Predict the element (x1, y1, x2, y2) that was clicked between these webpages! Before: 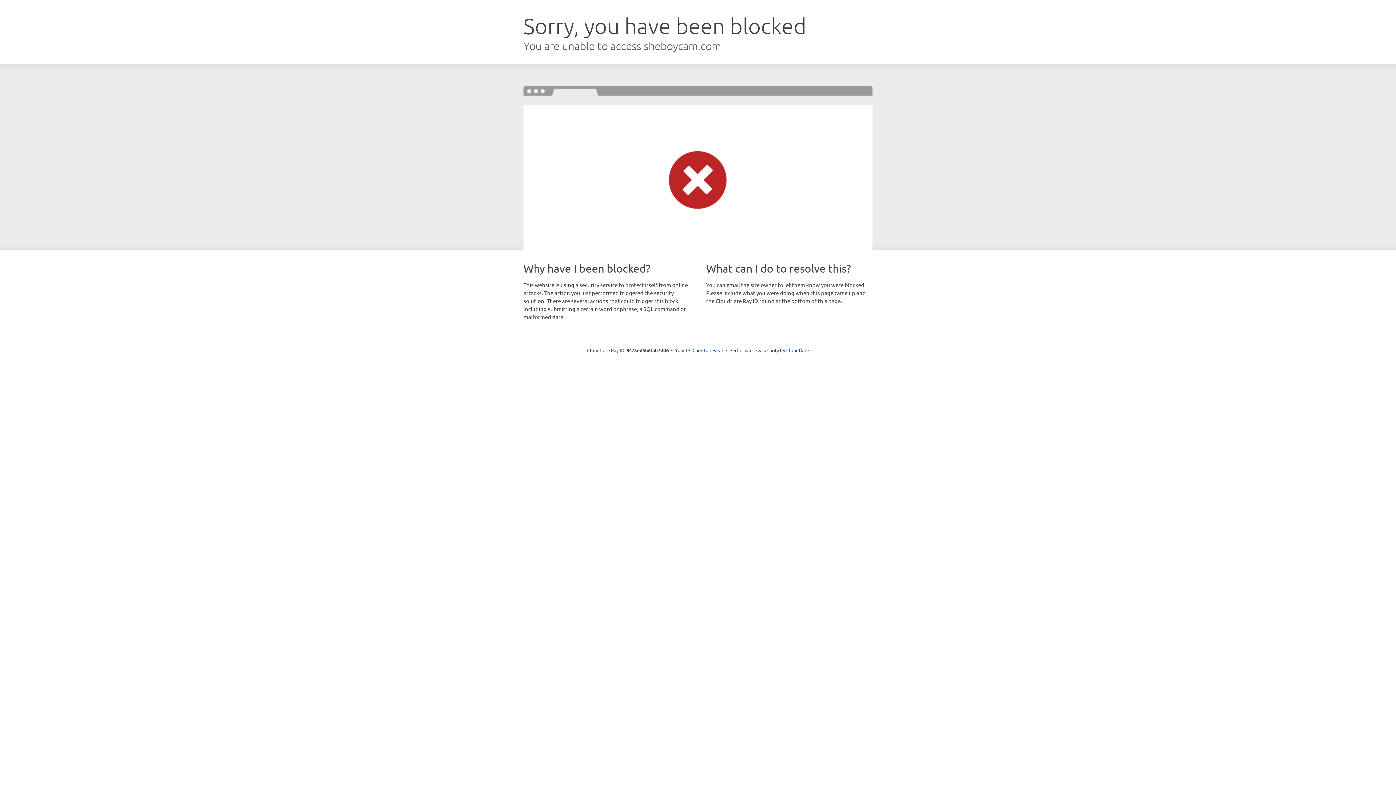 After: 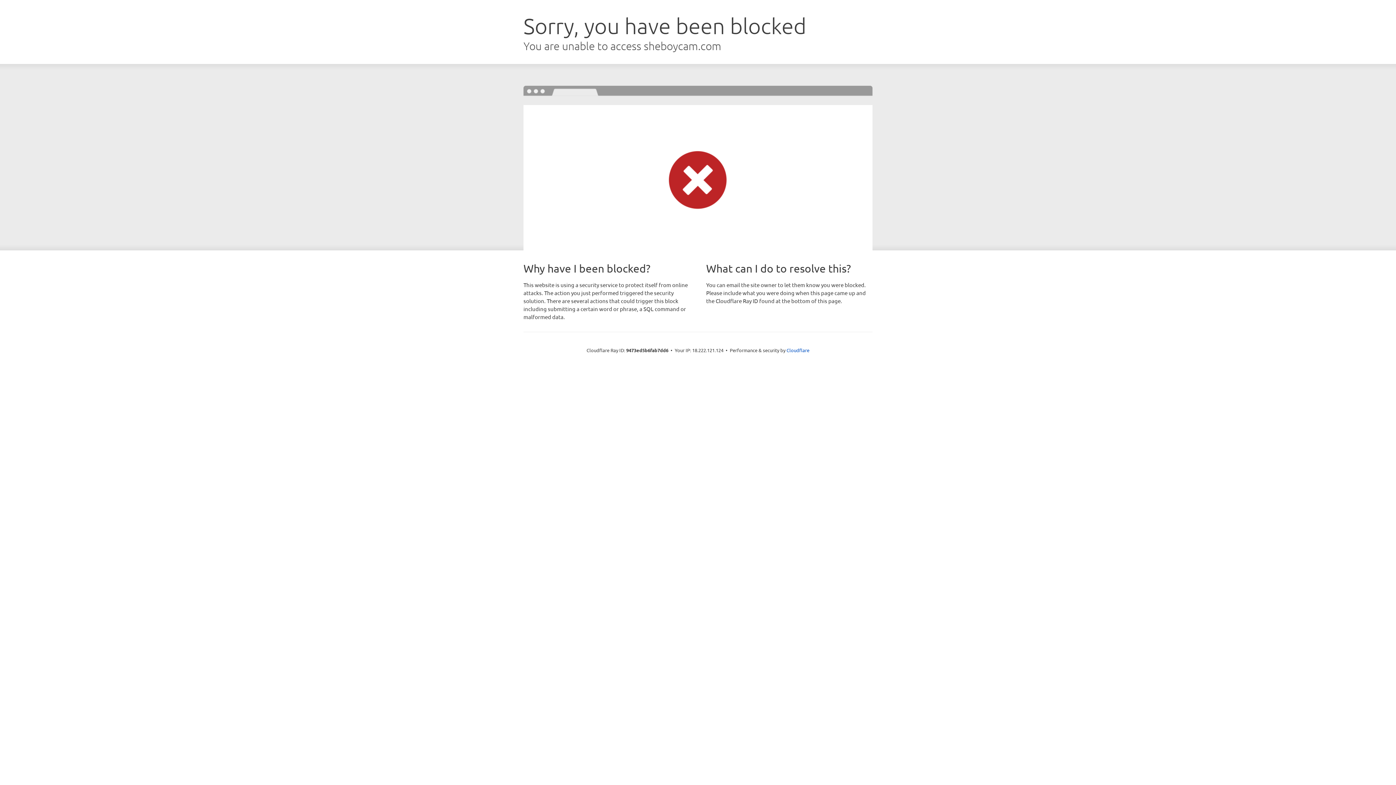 Action: bbox: (692, 346, 723, 353) label: Click to reveal